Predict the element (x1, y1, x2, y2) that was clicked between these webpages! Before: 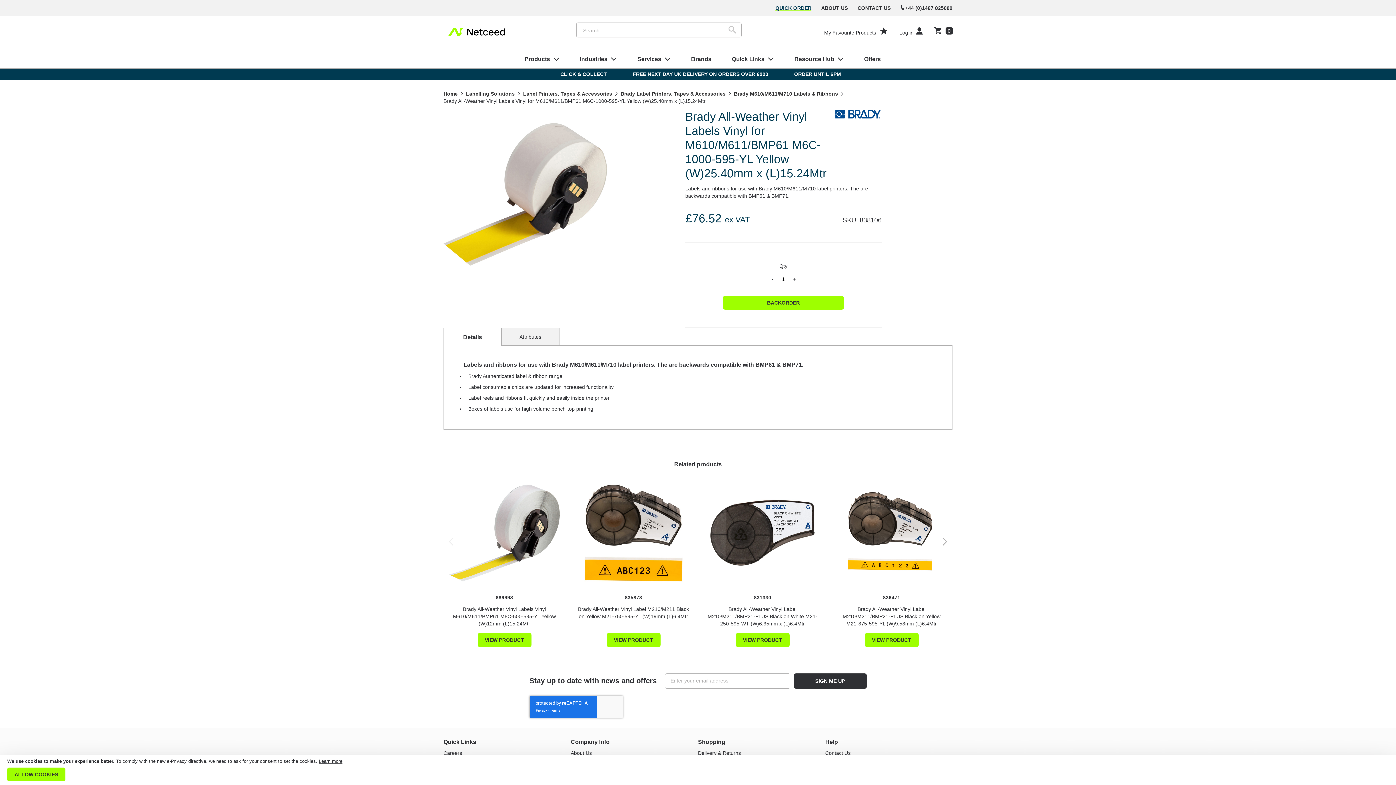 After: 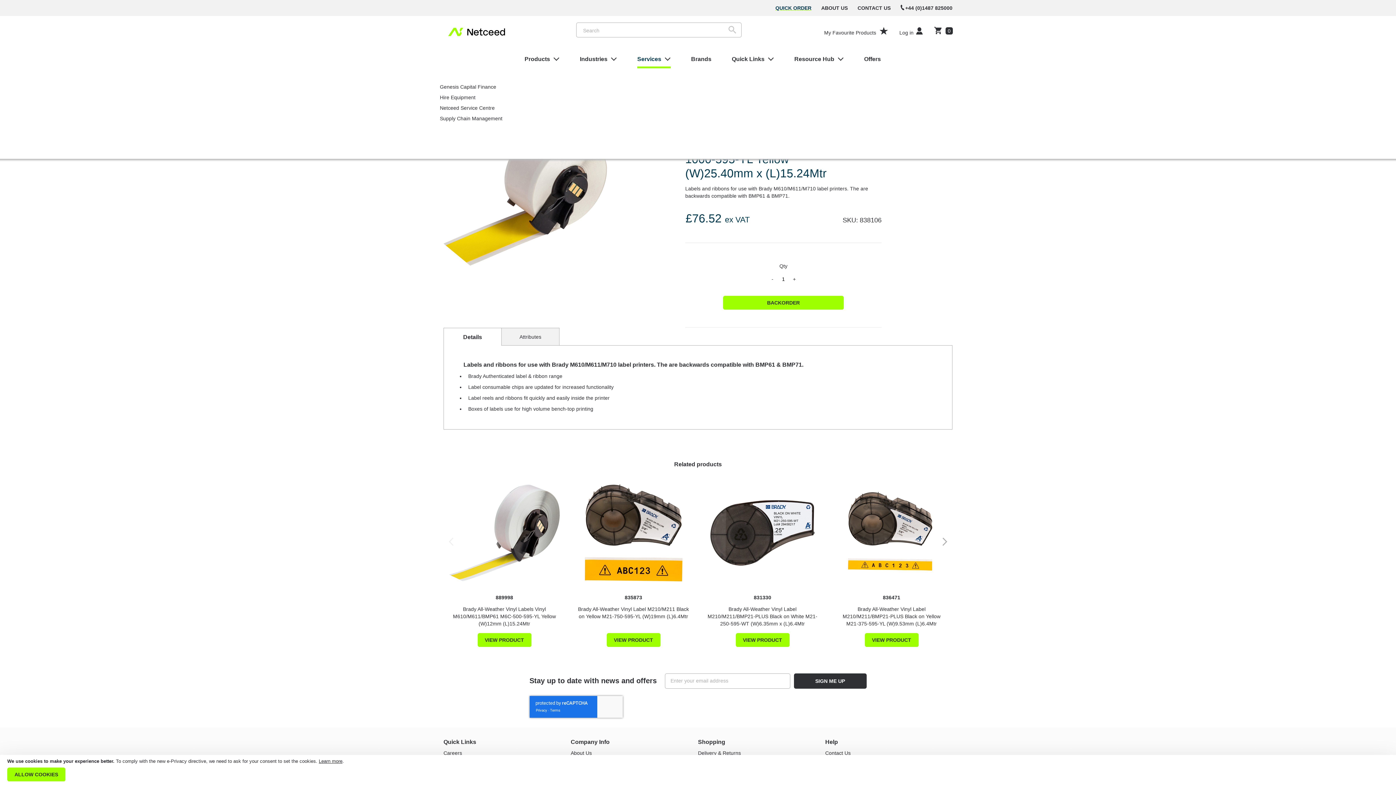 Action: label: Services bbox: (637, 48, 670, 68)